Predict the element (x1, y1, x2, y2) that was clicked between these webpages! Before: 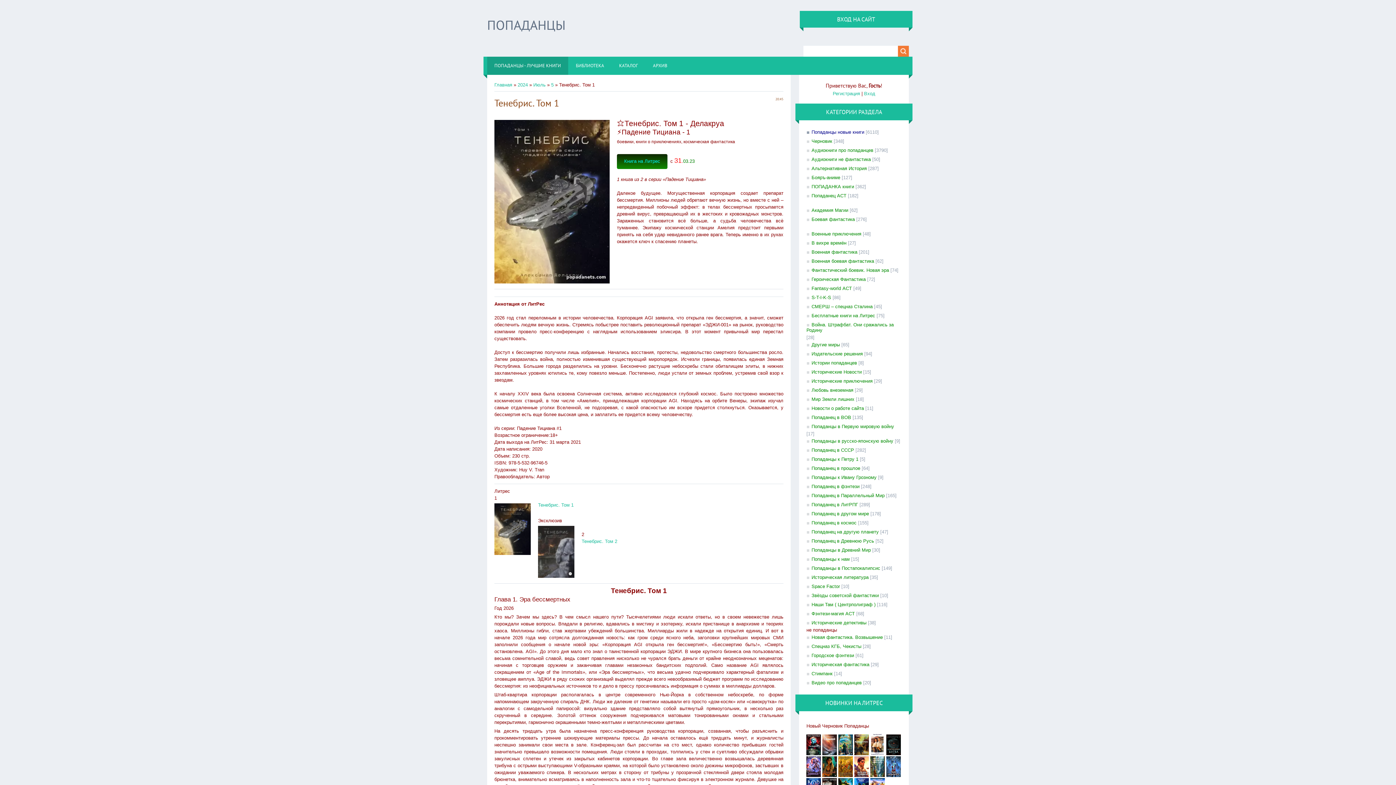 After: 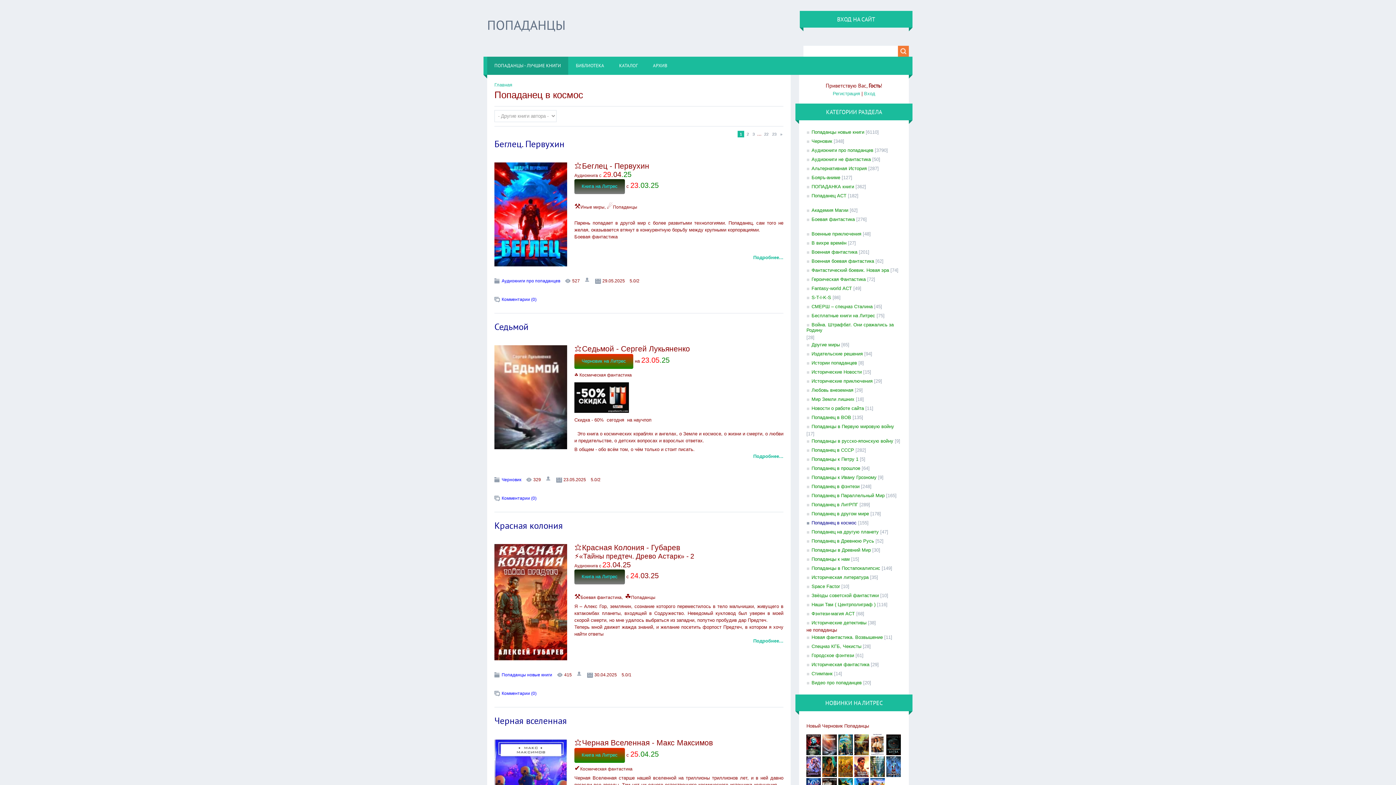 Action: bbox: (806, 518, 856, 527) label: Попаданец в космос